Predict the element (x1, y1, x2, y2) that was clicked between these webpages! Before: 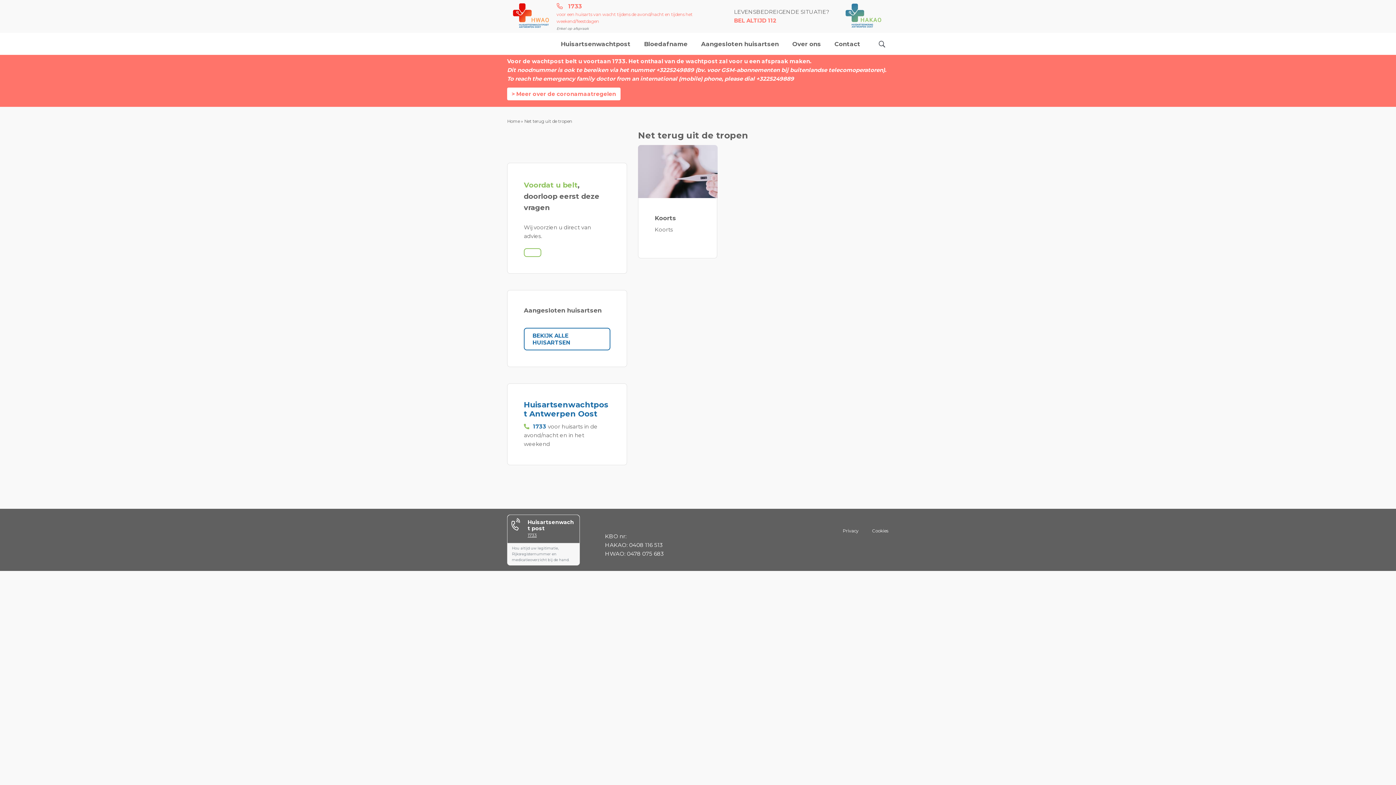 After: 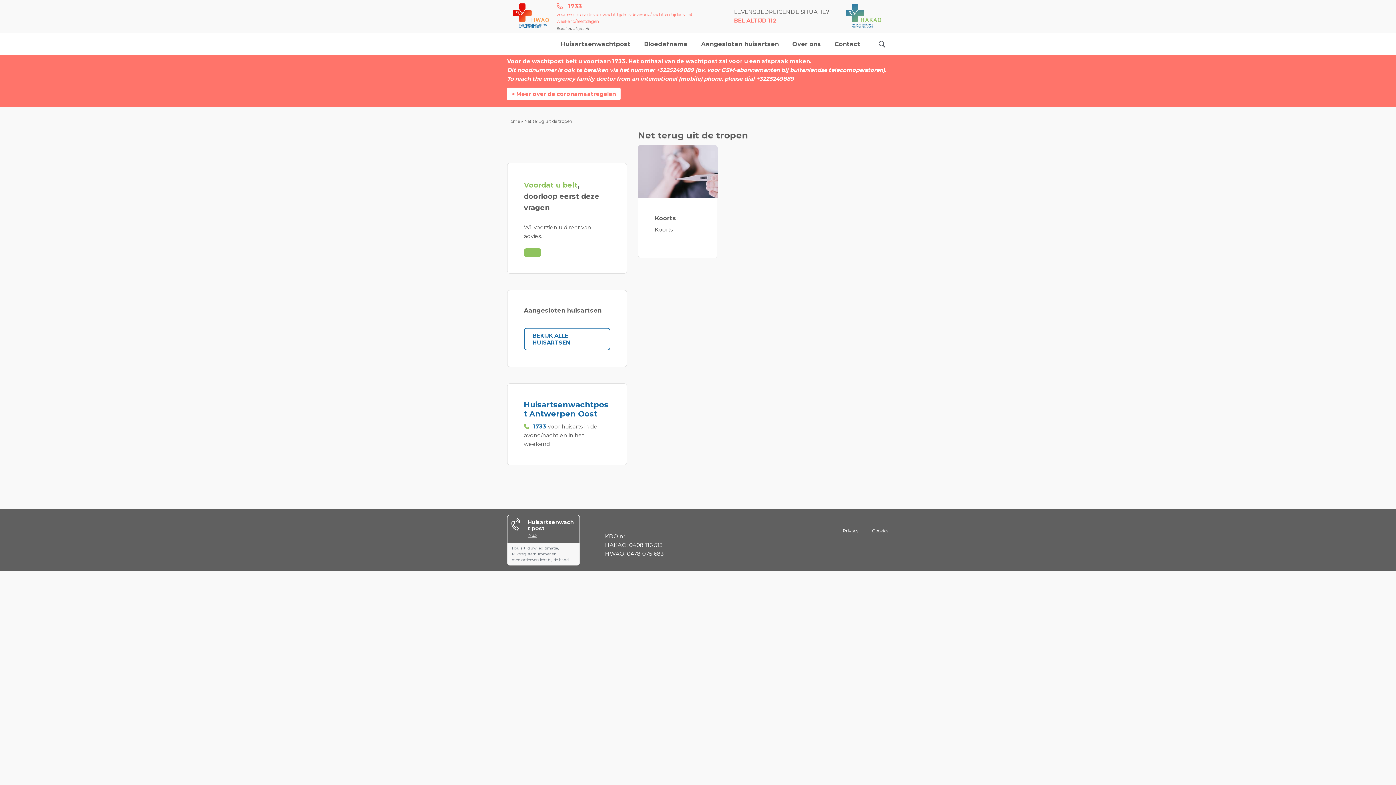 Action: bbox: (524, 248, 541, 257)